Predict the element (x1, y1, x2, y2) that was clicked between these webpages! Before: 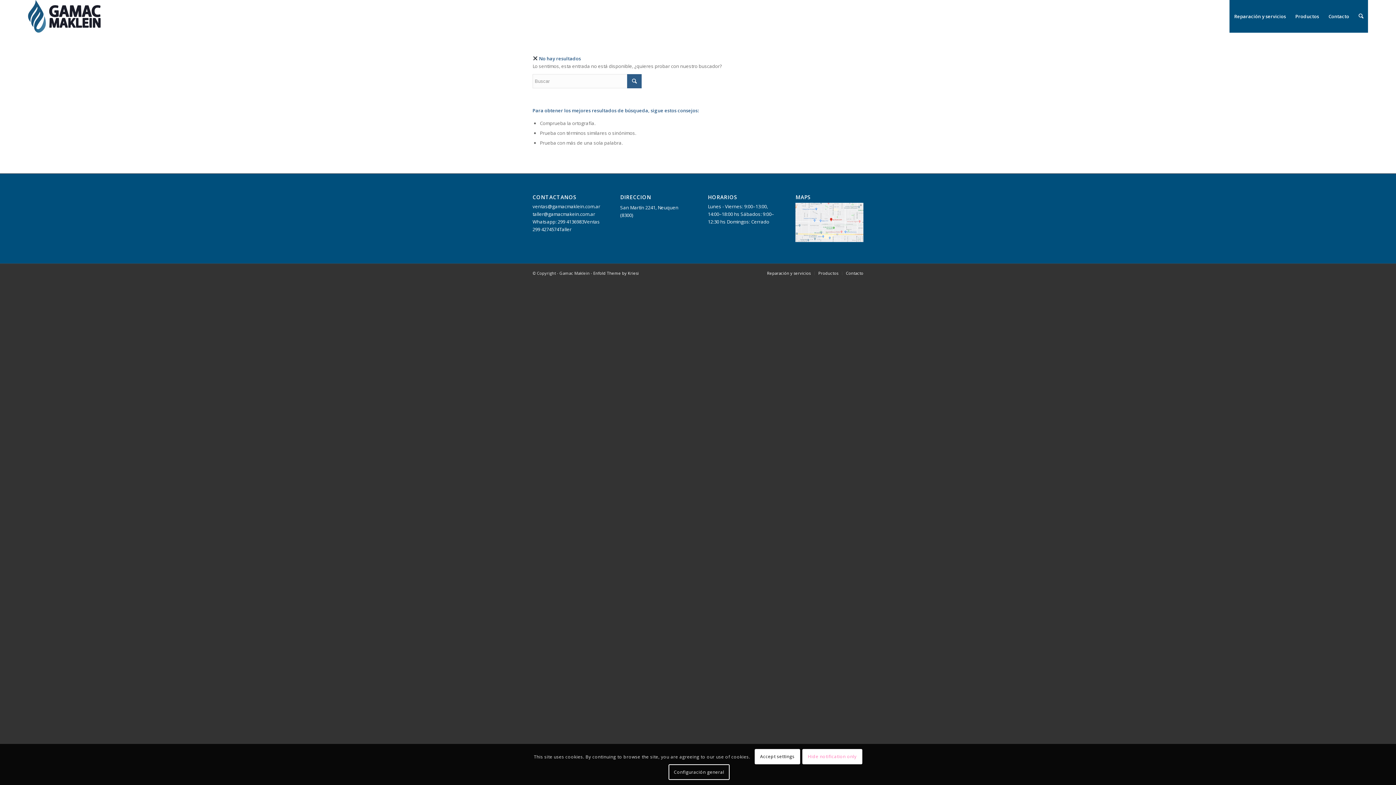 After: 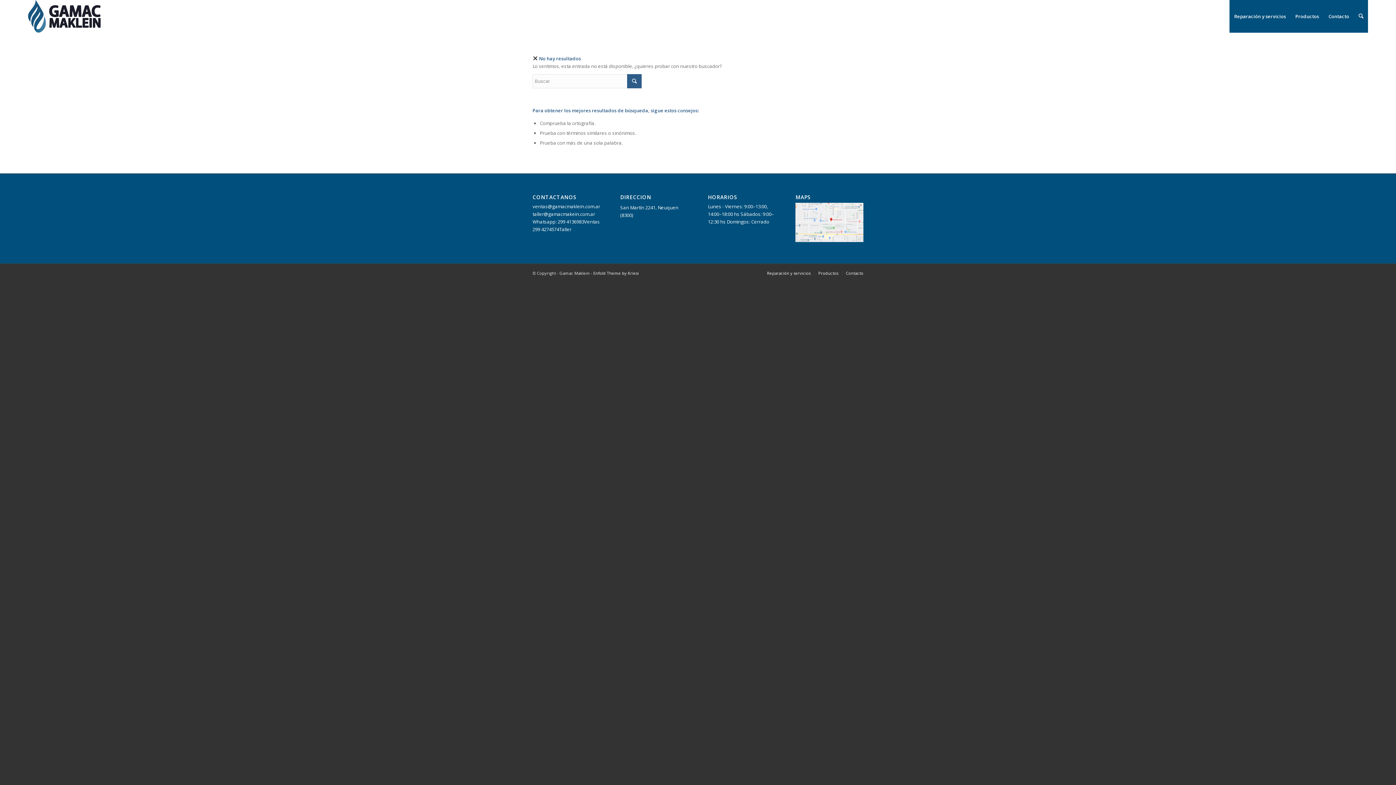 Action: bbox: (754, 749, 800, 764) label: Accept settings